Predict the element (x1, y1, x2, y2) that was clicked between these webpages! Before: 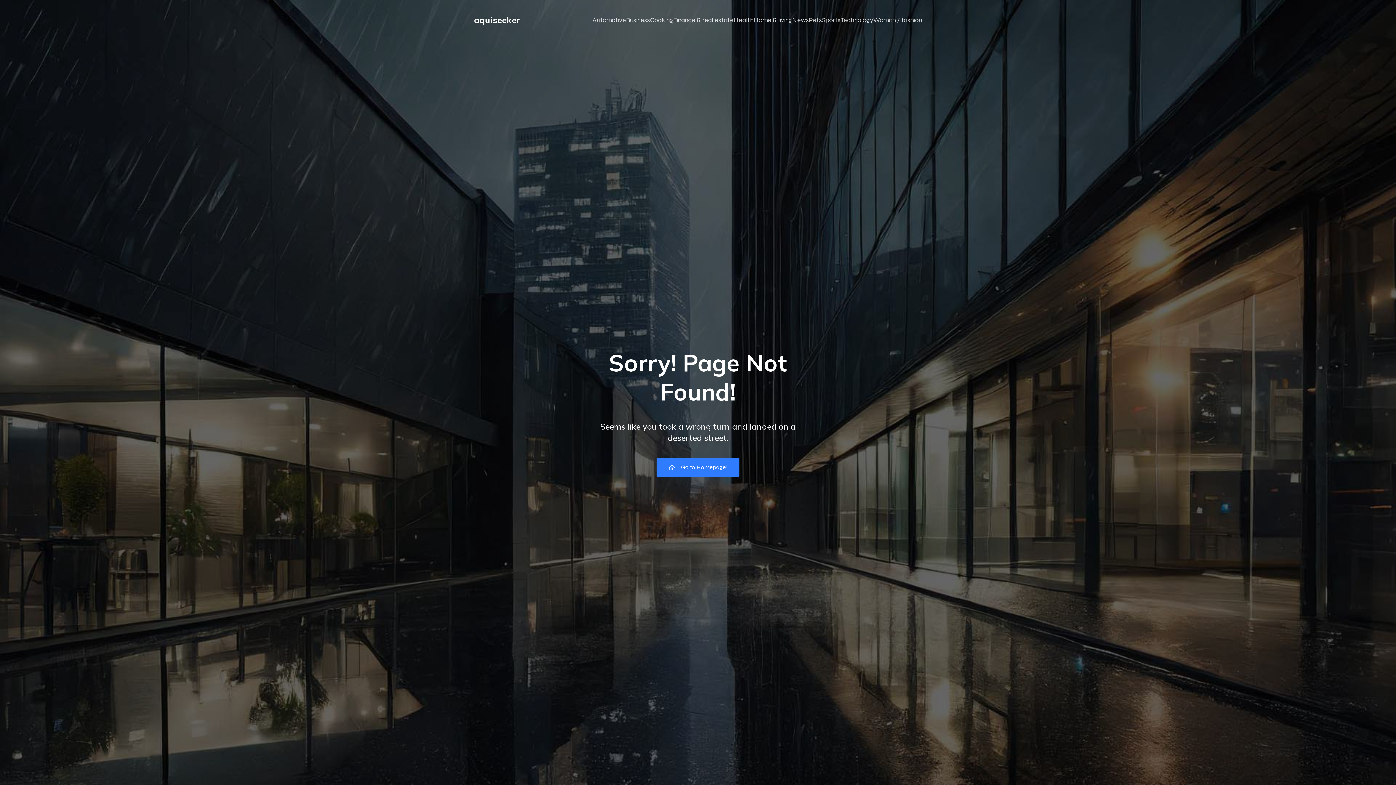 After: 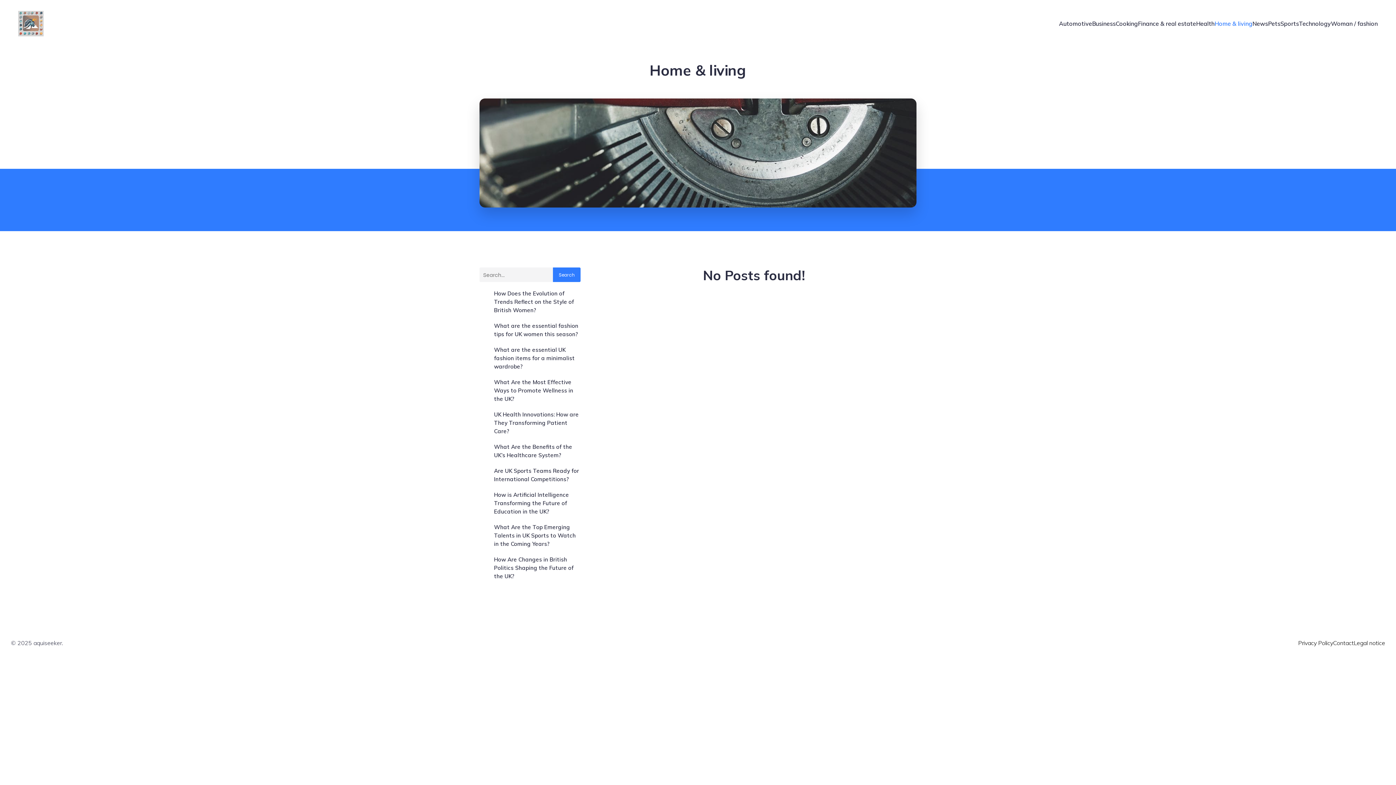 Action: label: Home & living bbox: (753, 11, 792, 28)